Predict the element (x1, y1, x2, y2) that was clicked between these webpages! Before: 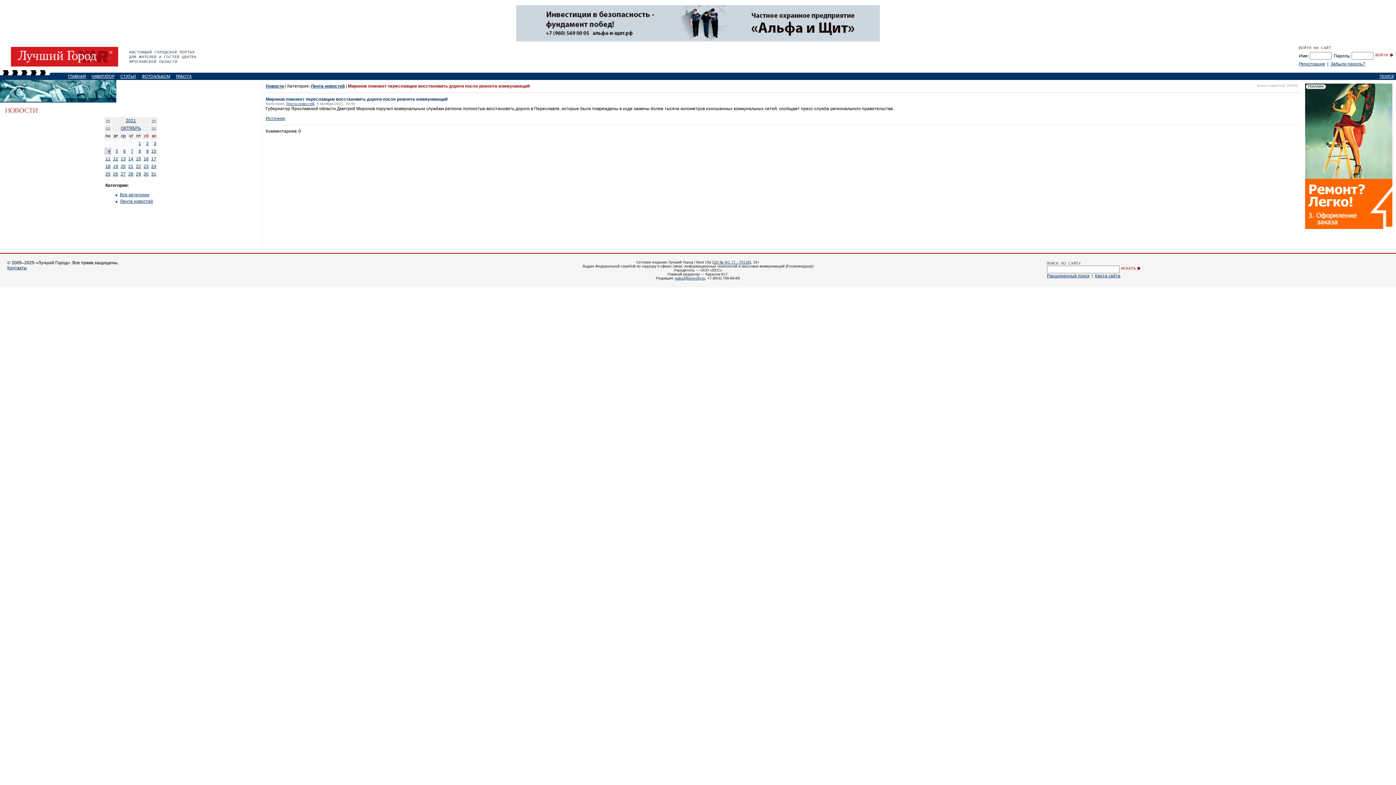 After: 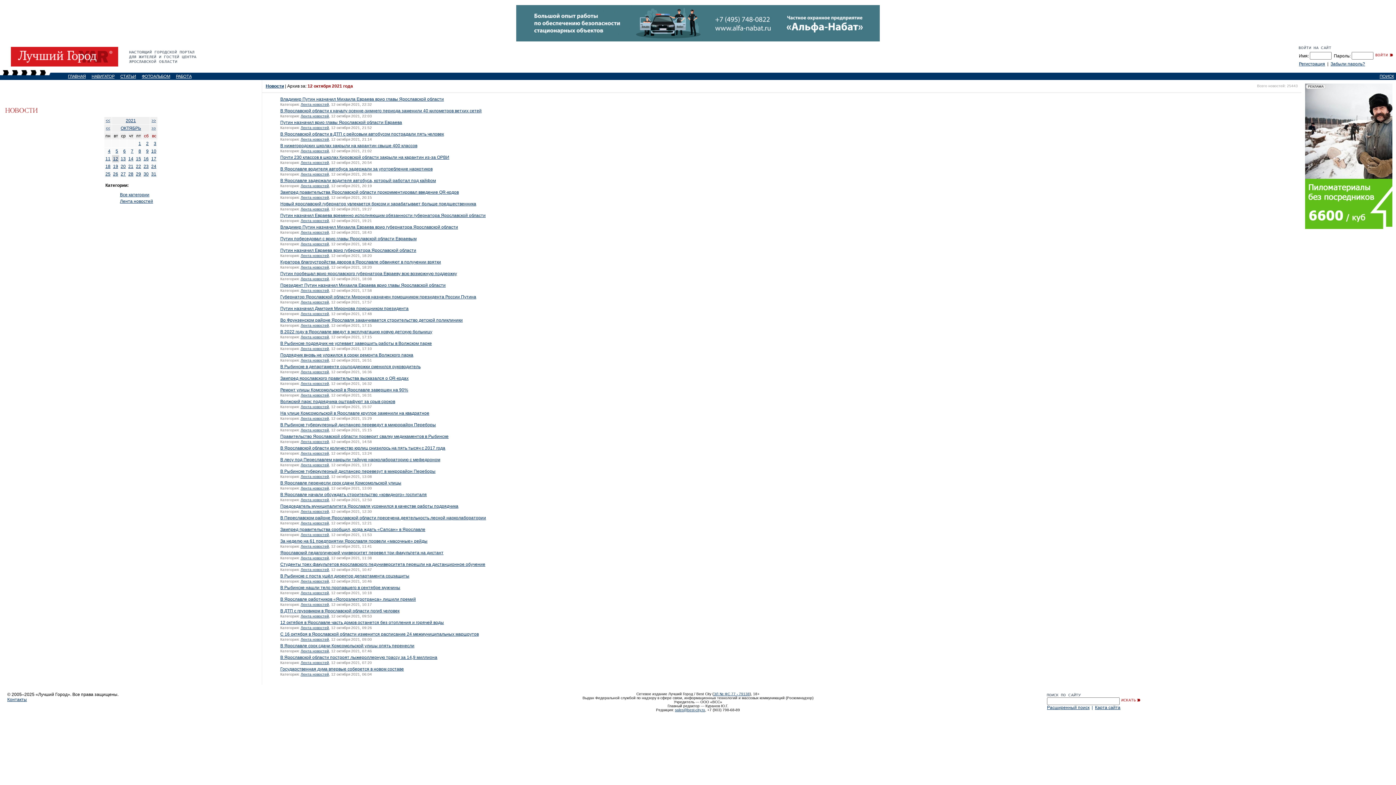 Action: label: 12 bbox: (113, 156, 118, 161)